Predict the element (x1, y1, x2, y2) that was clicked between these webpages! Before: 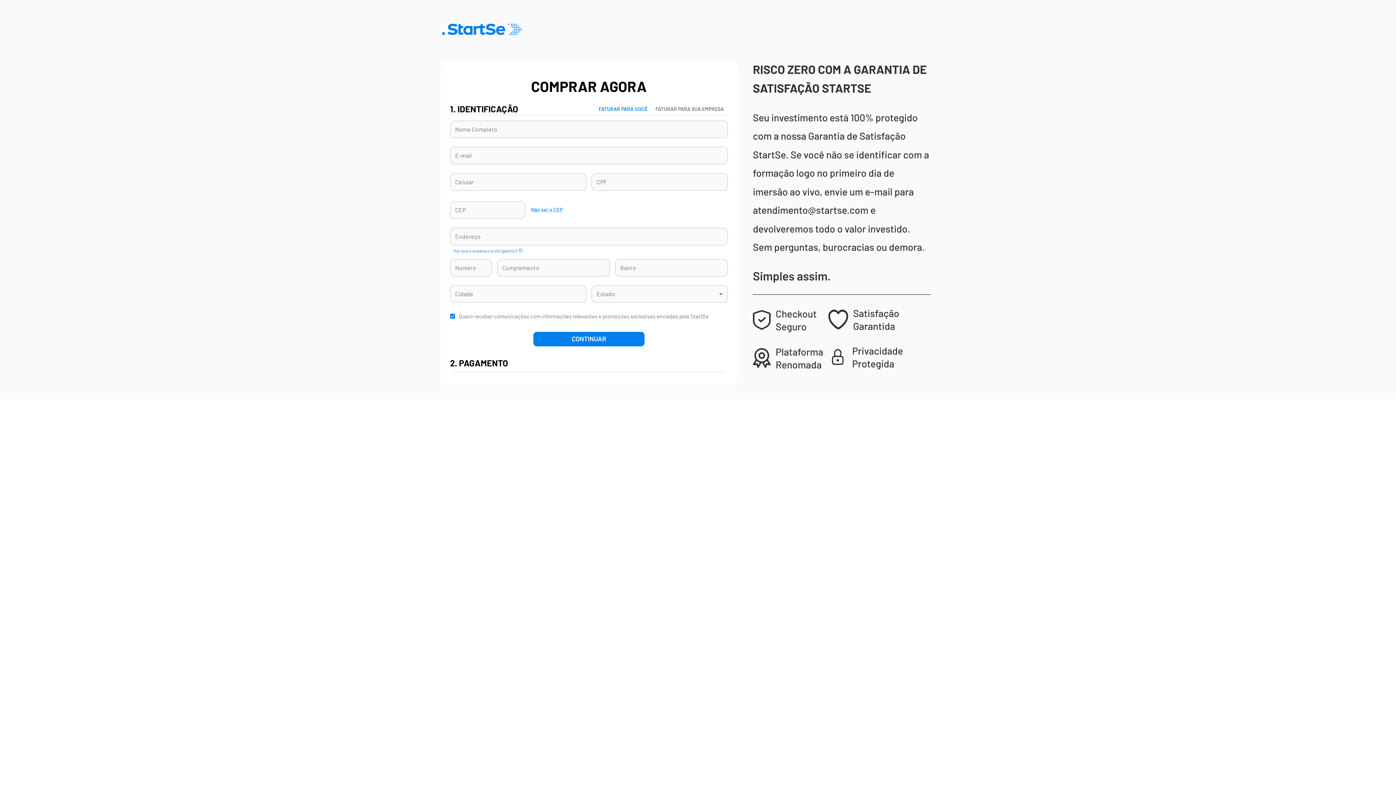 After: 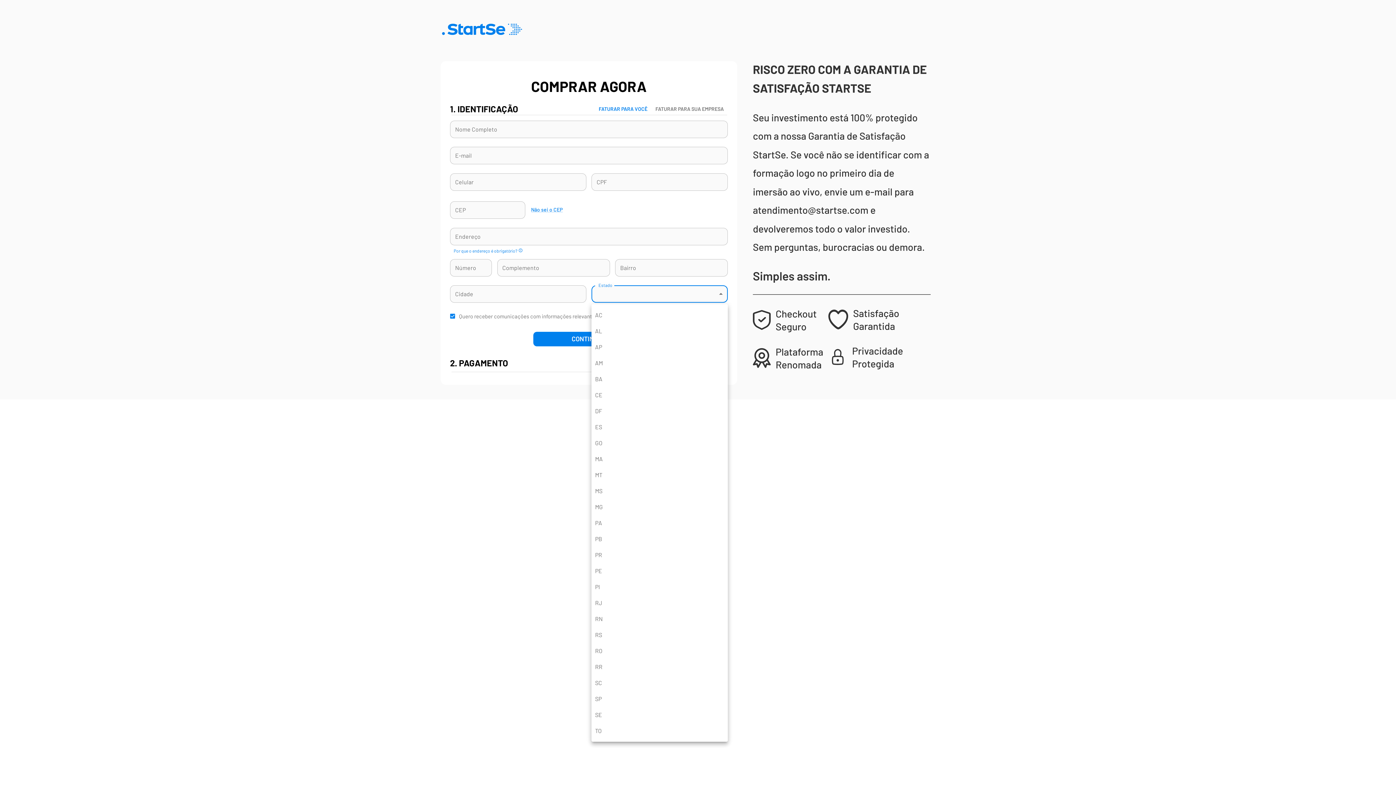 Action: bbox: (591, 284, 727, 304) label: ​